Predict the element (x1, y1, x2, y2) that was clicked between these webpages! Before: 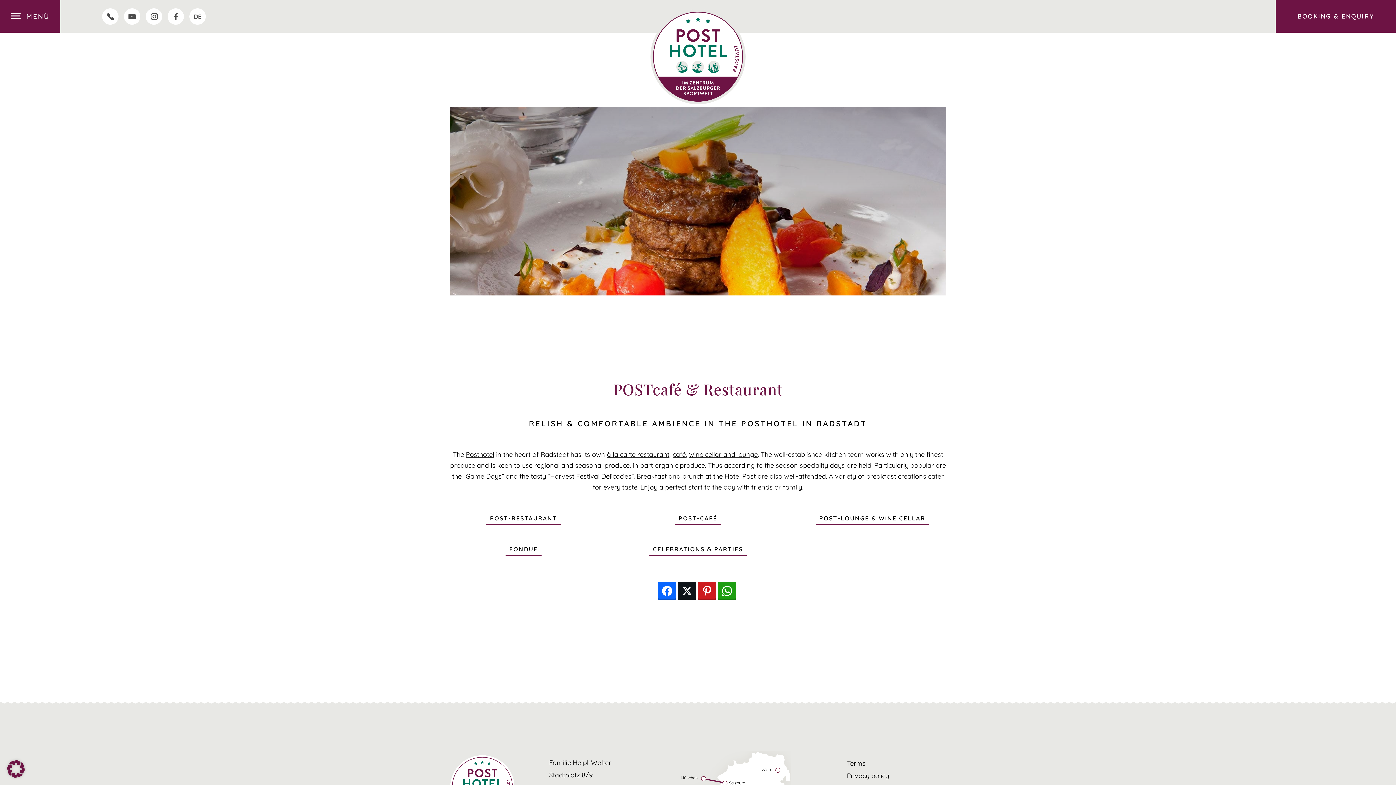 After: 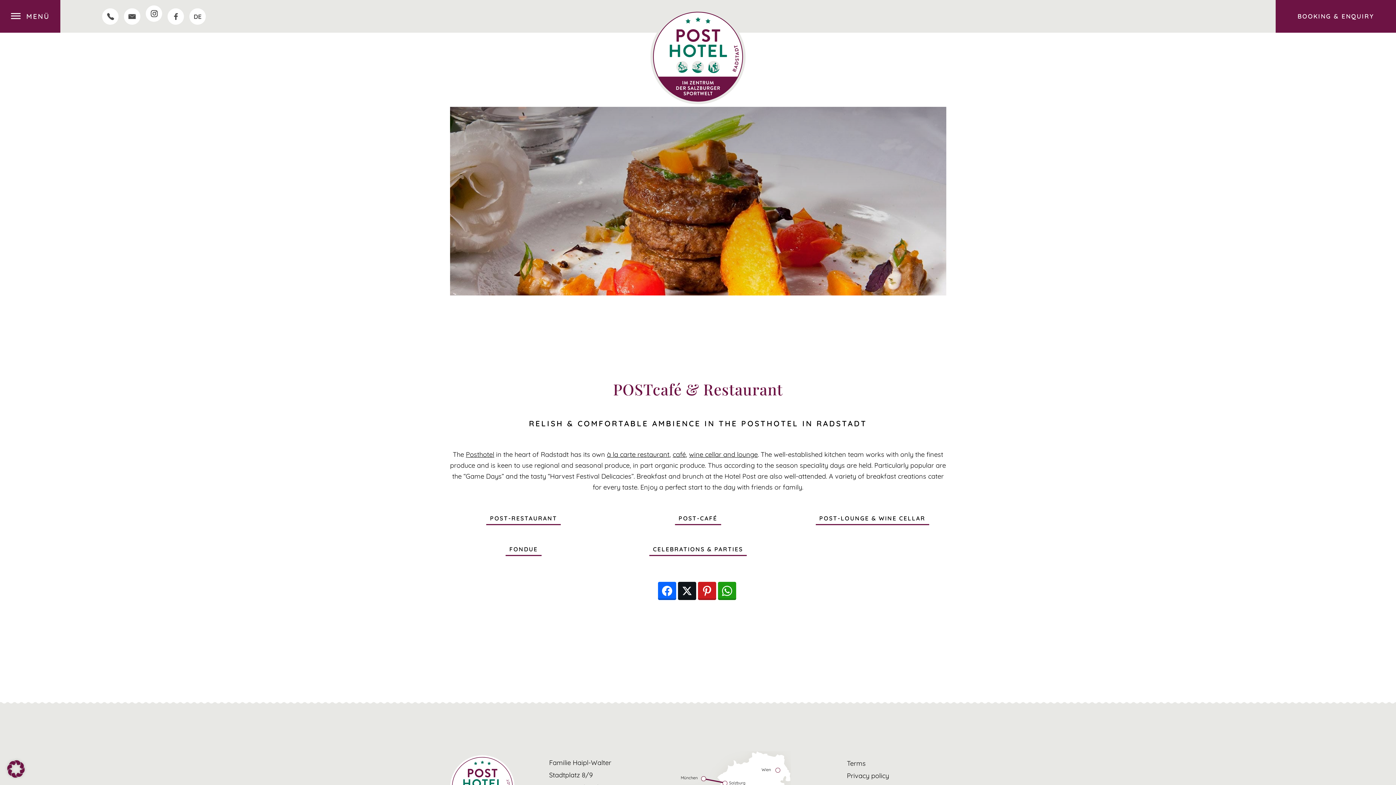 Action: bbox: (145, 8, 162, 24)